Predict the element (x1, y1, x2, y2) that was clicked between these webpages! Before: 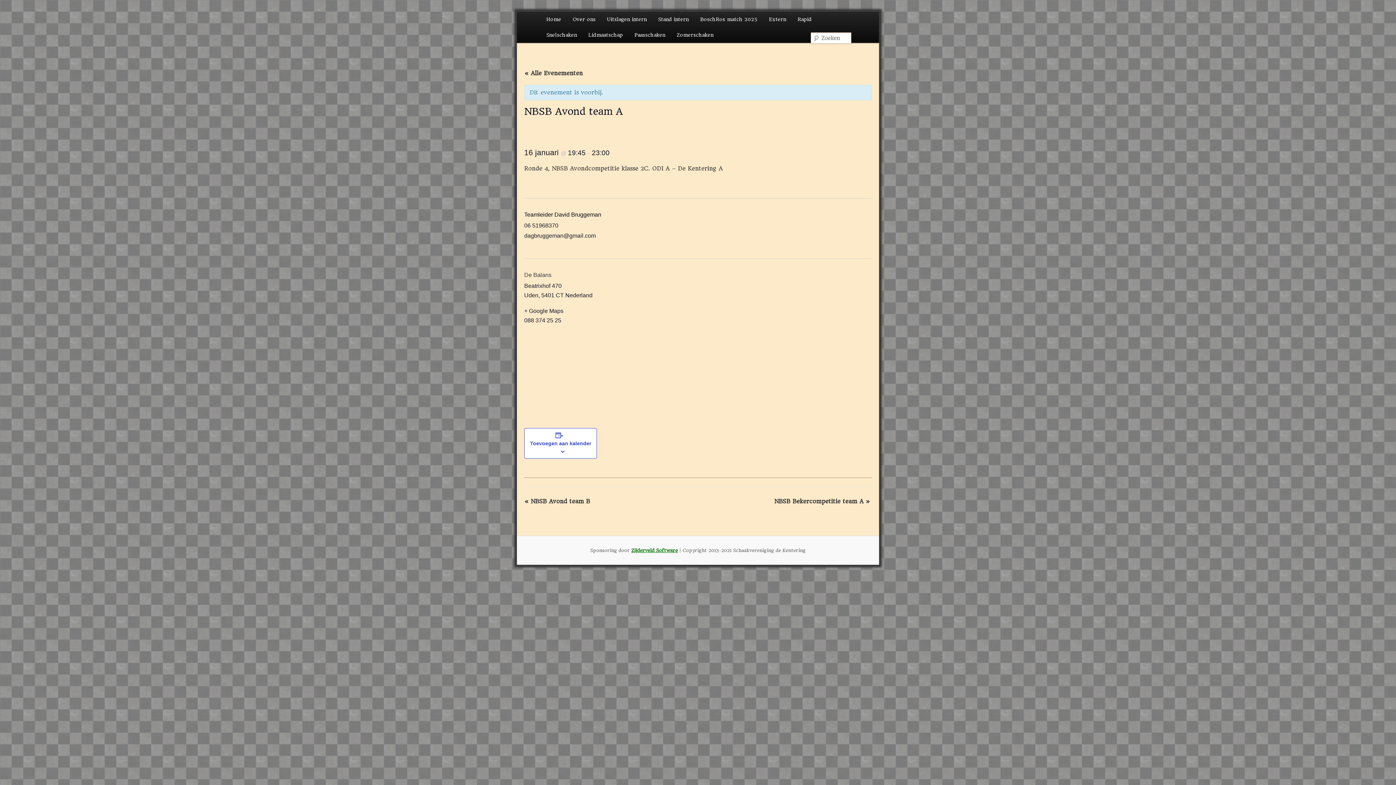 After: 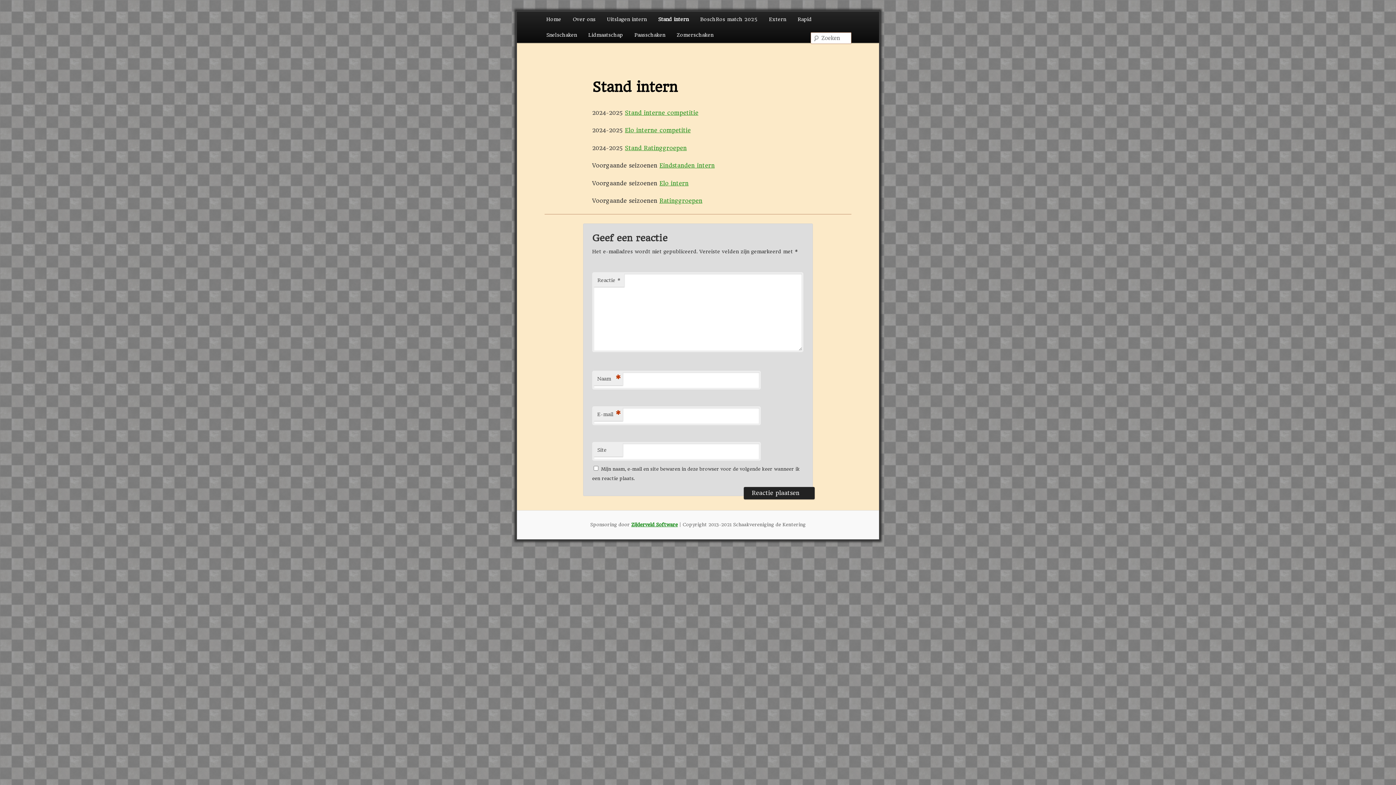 Action: bbox: (652, 11, 694, 27) label: Stand intern